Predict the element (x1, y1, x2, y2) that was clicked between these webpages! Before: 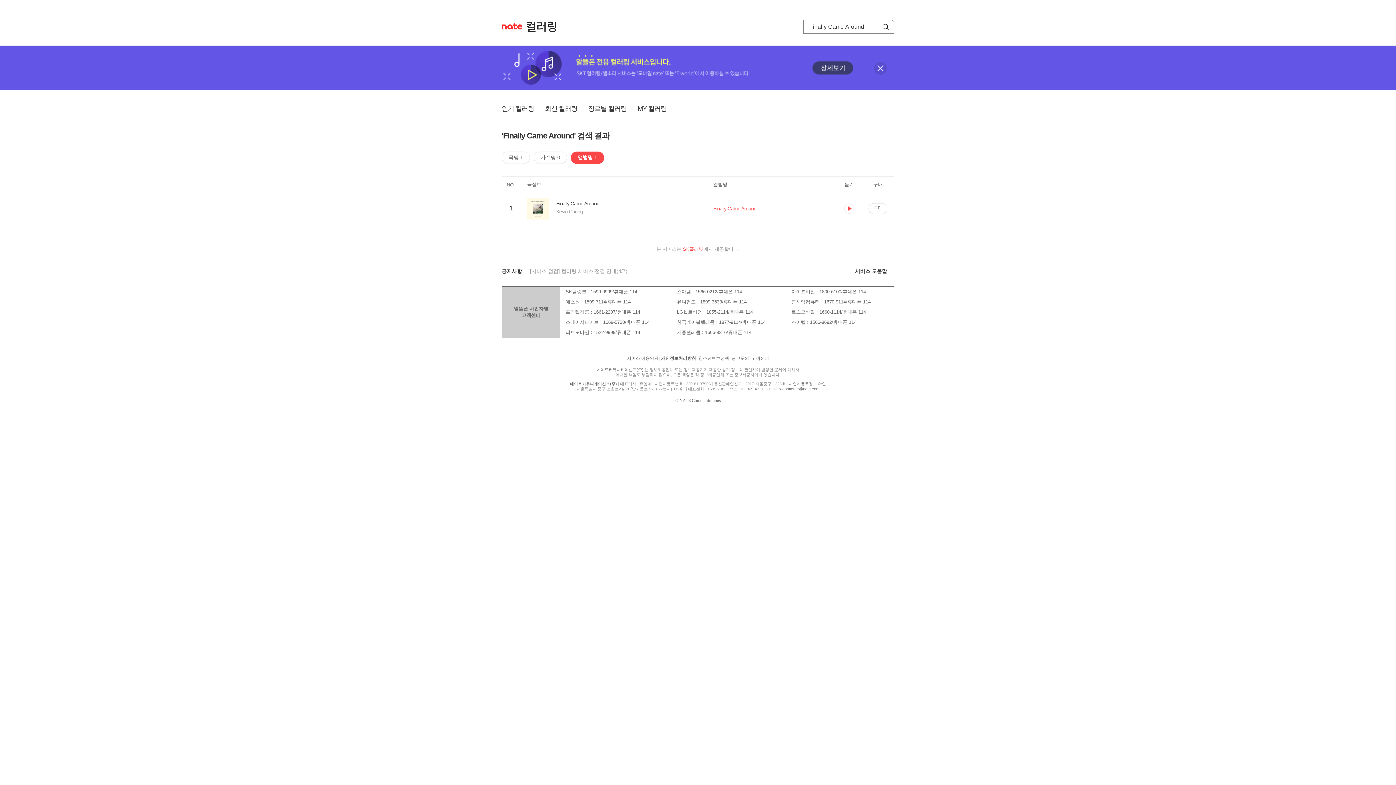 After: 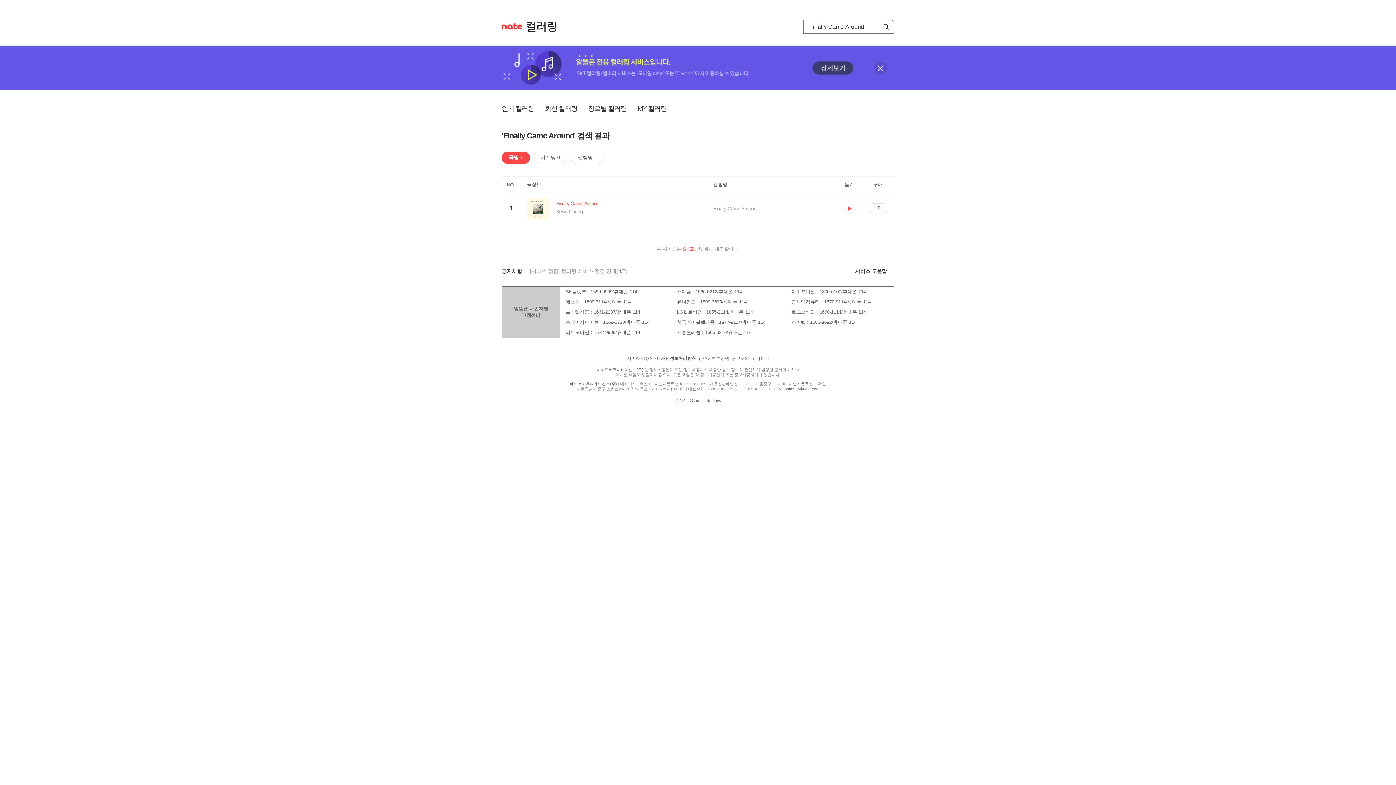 Action: label: 곡명 1 bbox: (501, 151, 530, 164)